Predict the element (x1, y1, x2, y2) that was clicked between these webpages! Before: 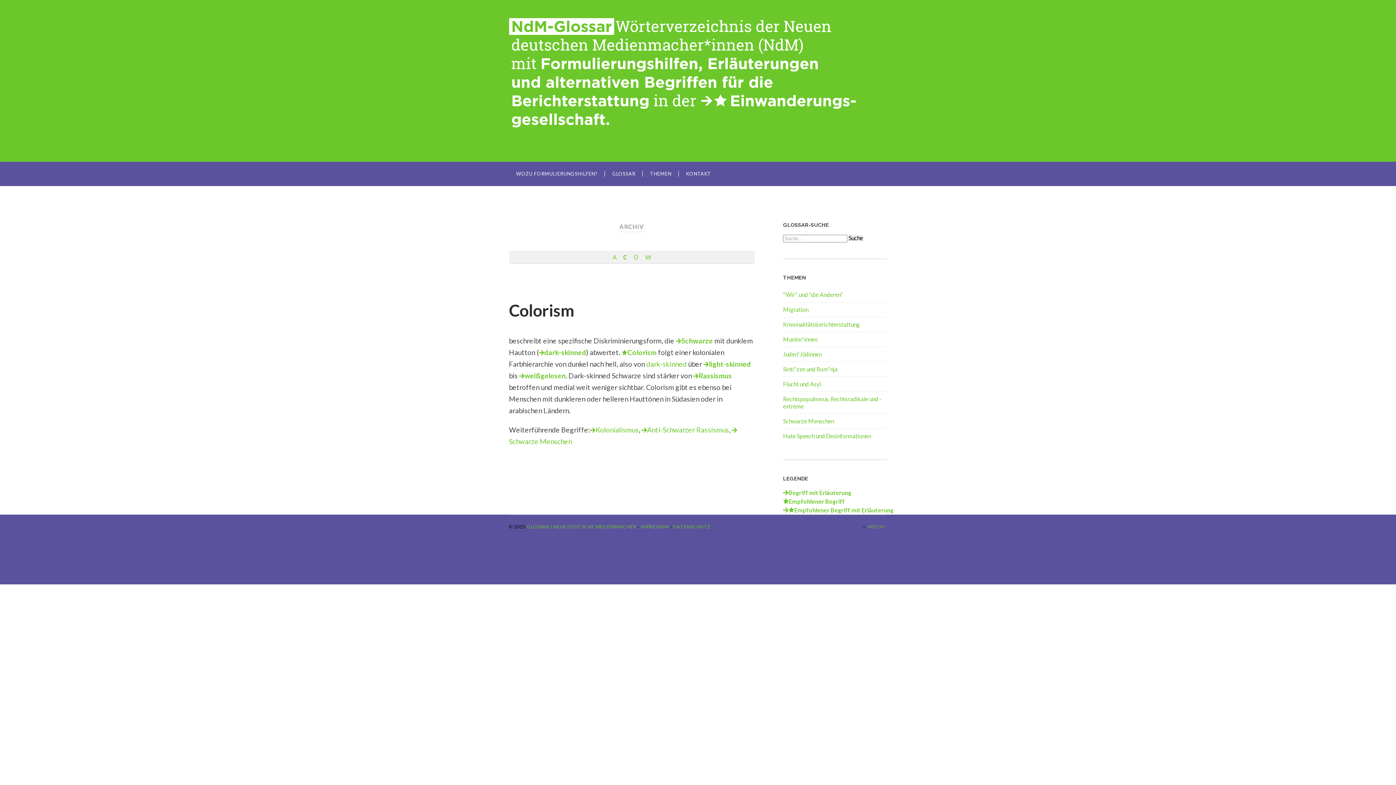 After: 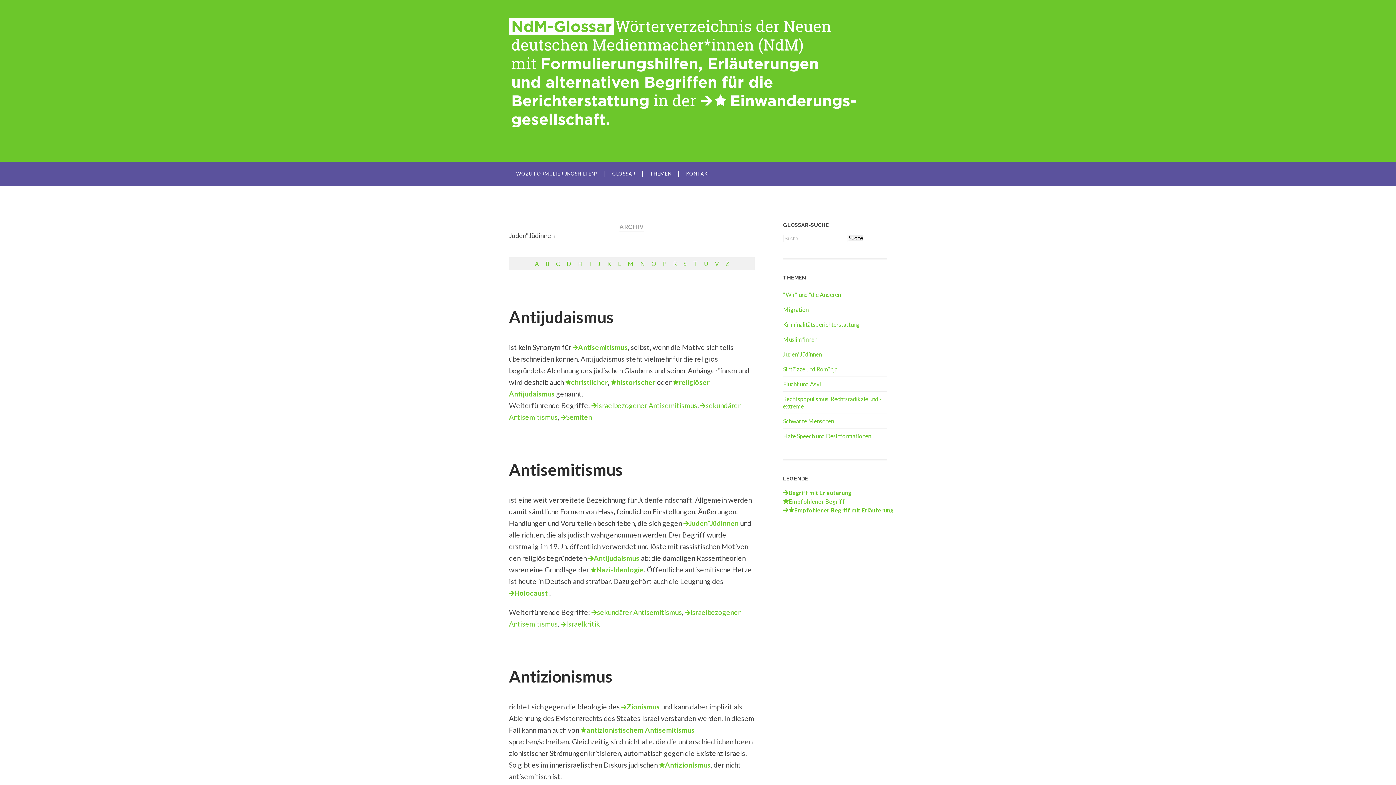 Action: label: Juden*Jüdinnen bbox: (783, 350, 821, 357)